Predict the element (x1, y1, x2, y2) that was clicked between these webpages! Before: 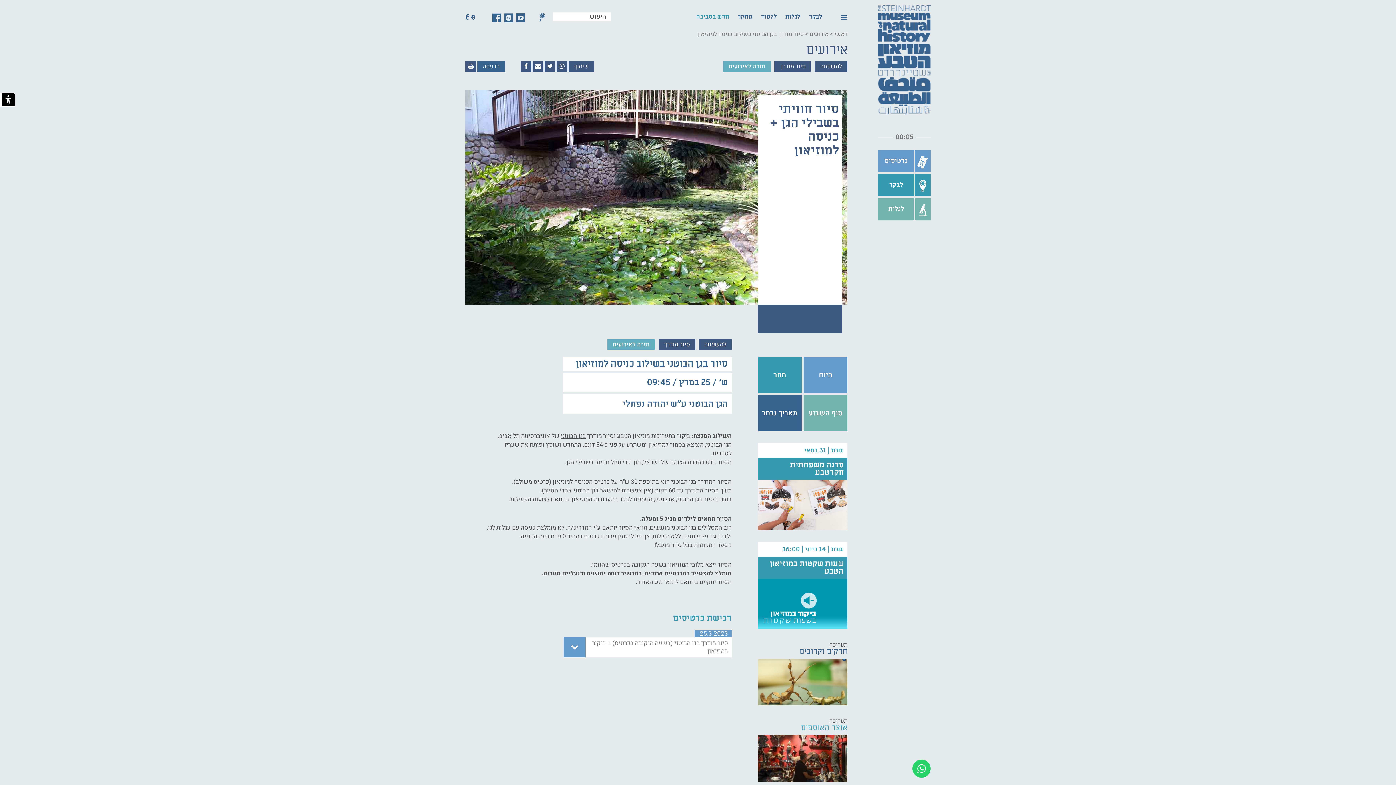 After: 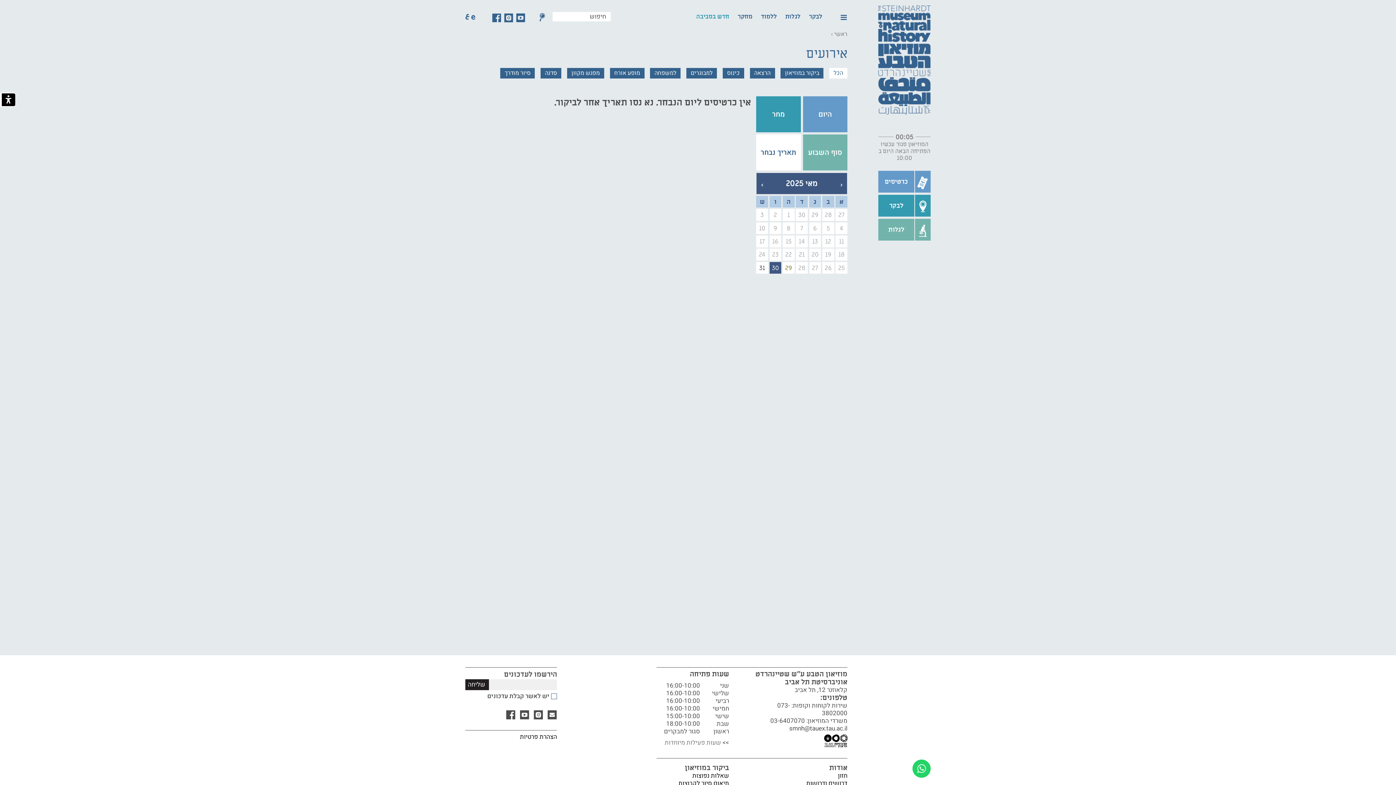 Action: label: מחר bbox: (758, 357, 801, 393)